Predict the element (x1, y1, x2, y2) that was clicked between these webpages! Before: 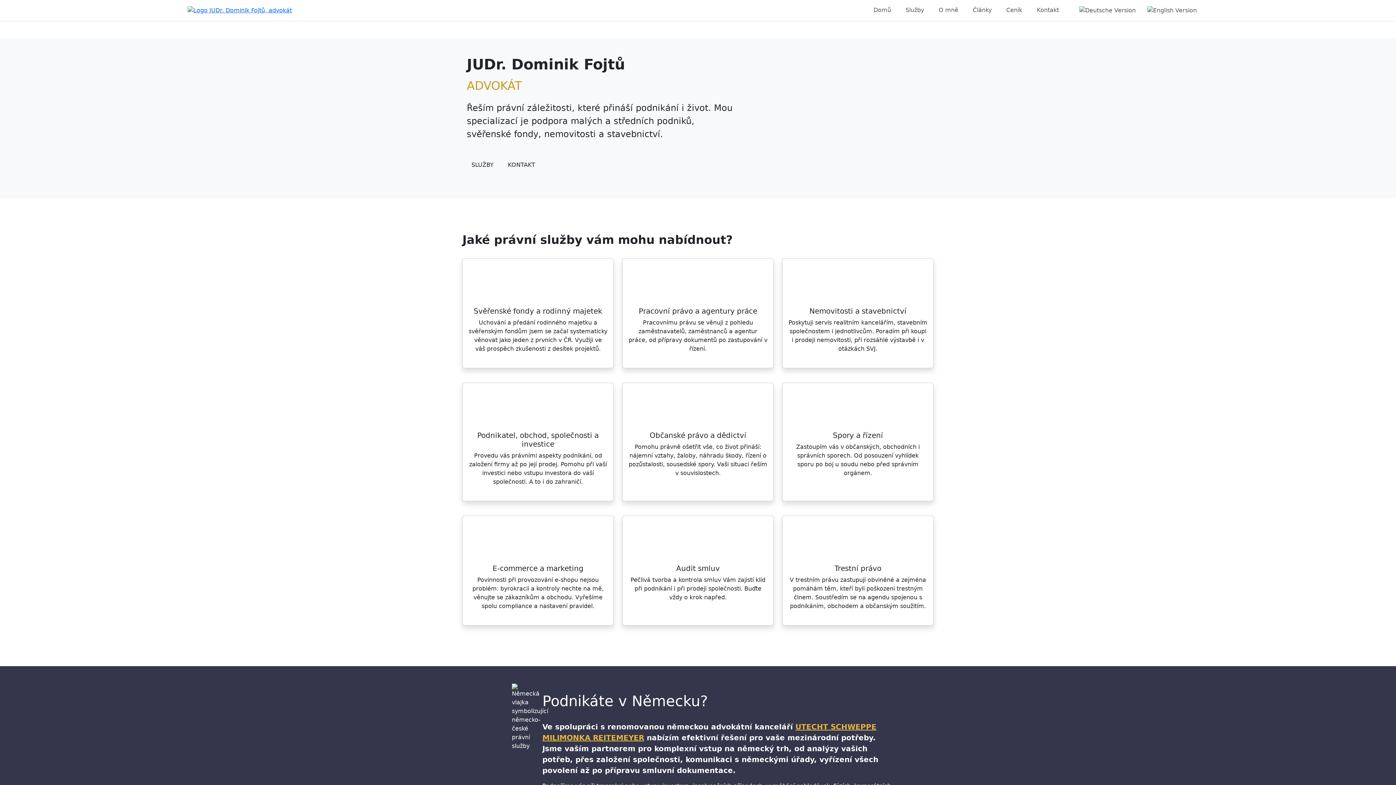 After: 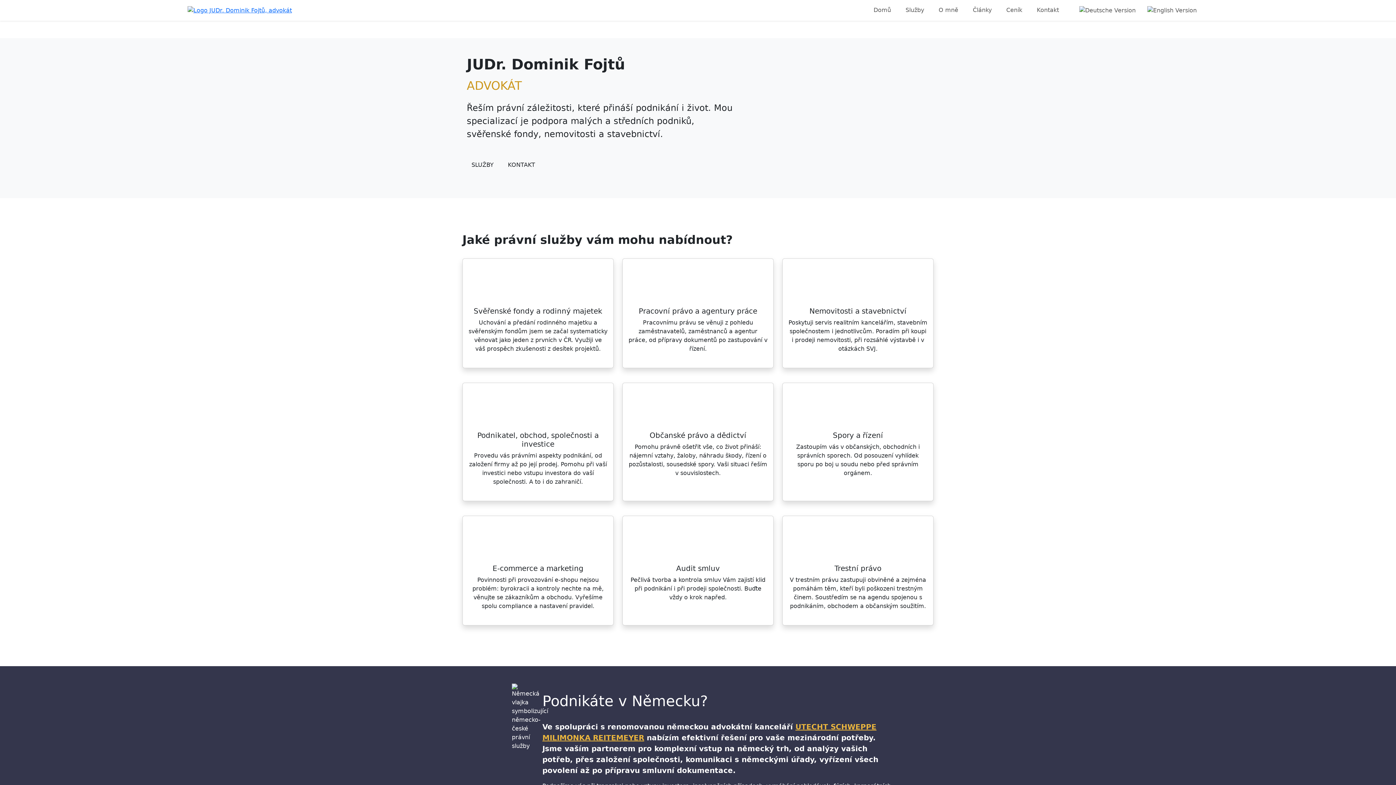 Action: label: SLUŽBY bbox: (466, 158, 498, 171)